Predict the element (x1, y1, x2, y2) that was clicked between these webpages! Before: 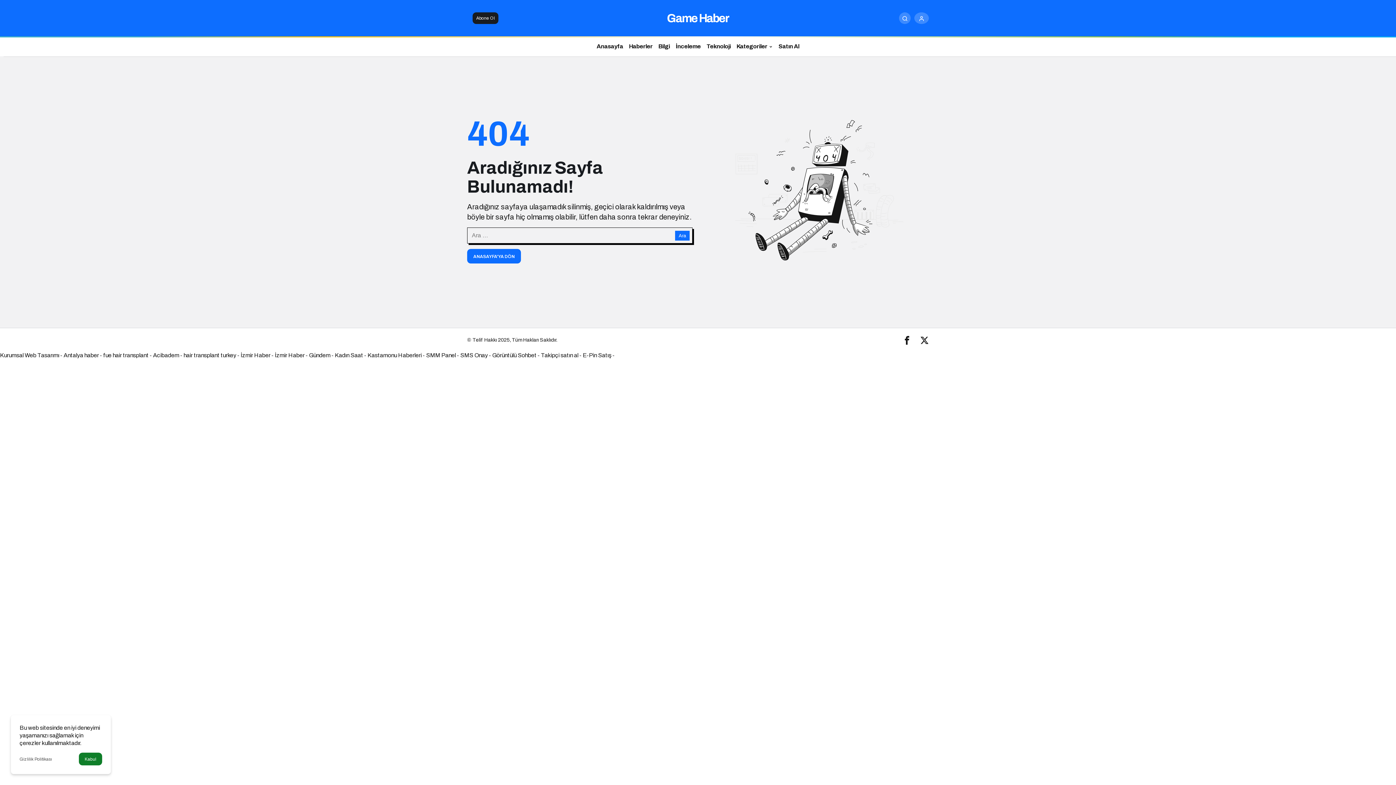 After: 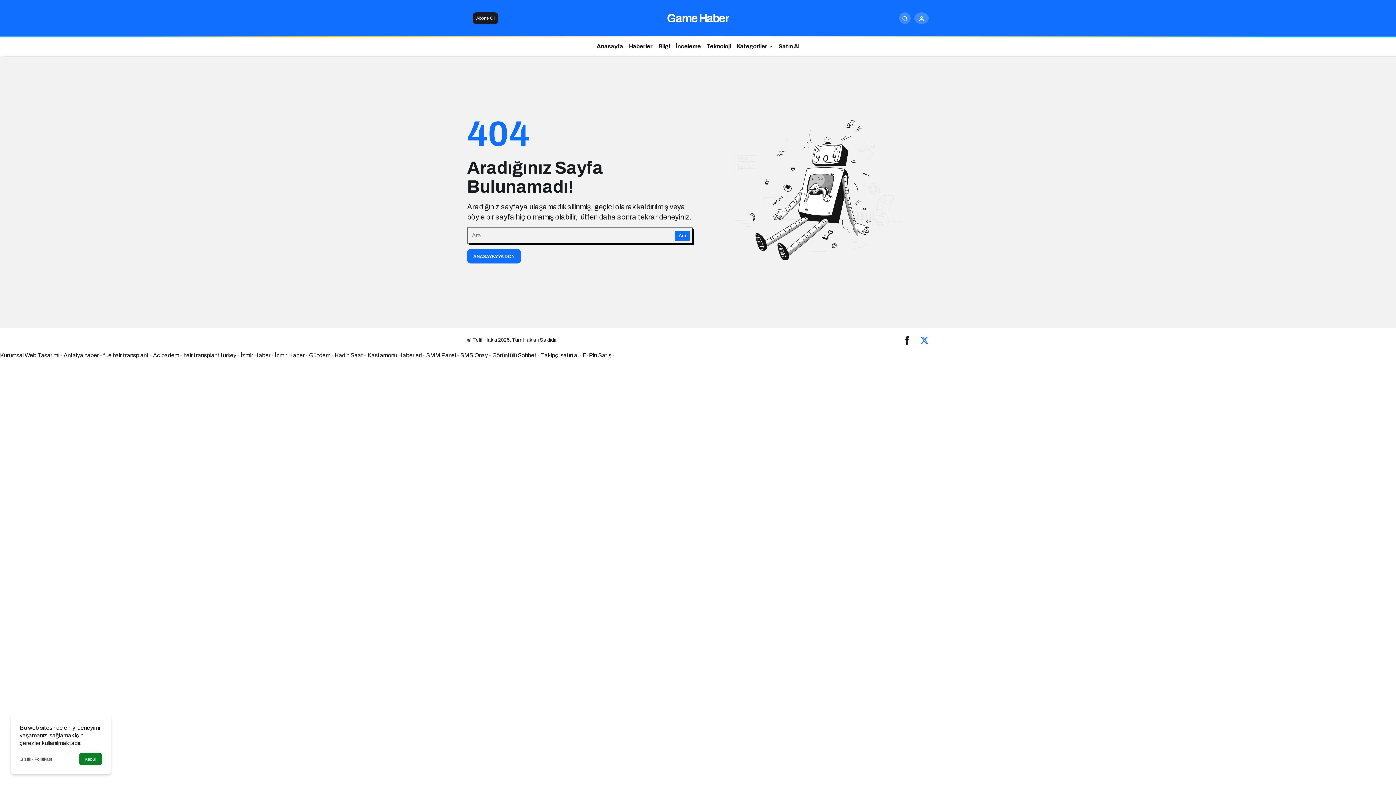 Action: bbox: (920, 335, 929, 345)